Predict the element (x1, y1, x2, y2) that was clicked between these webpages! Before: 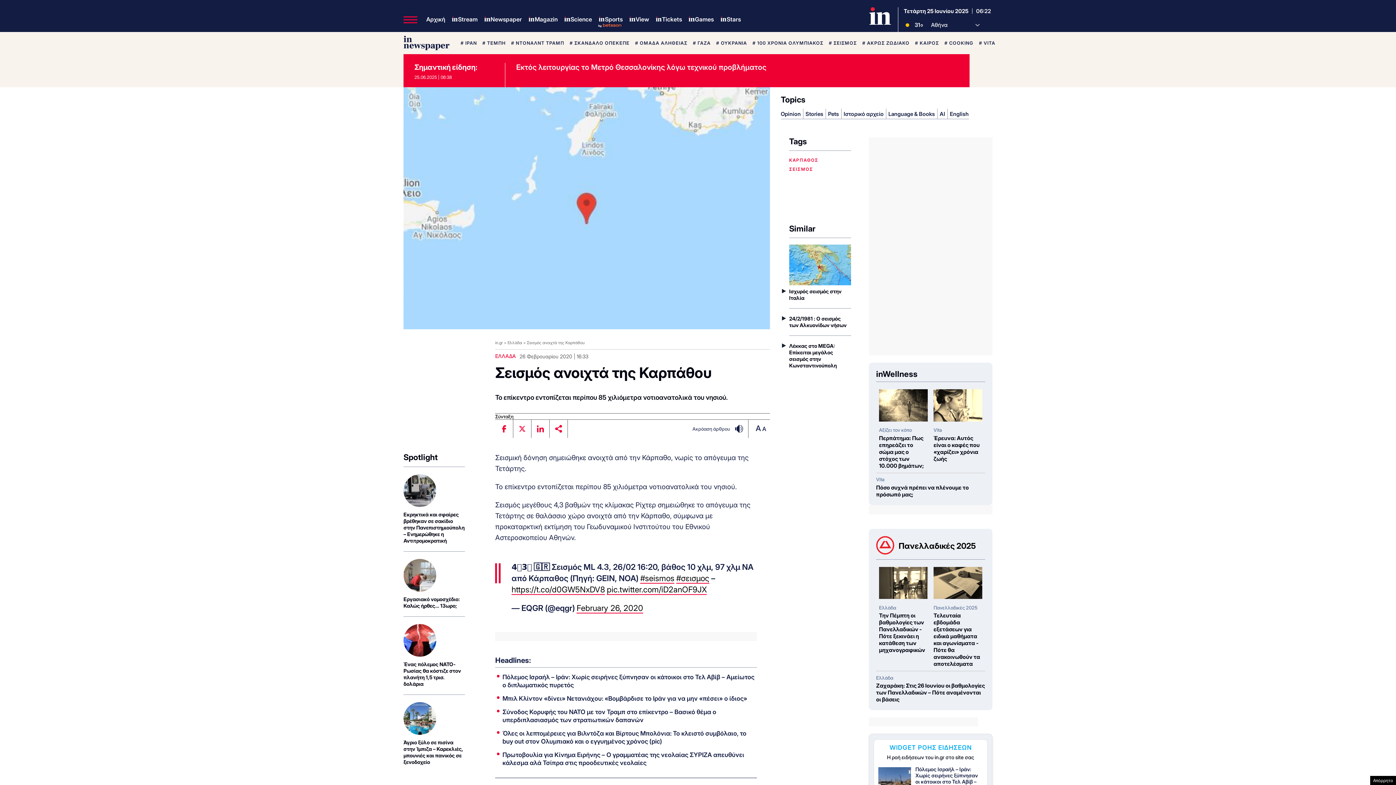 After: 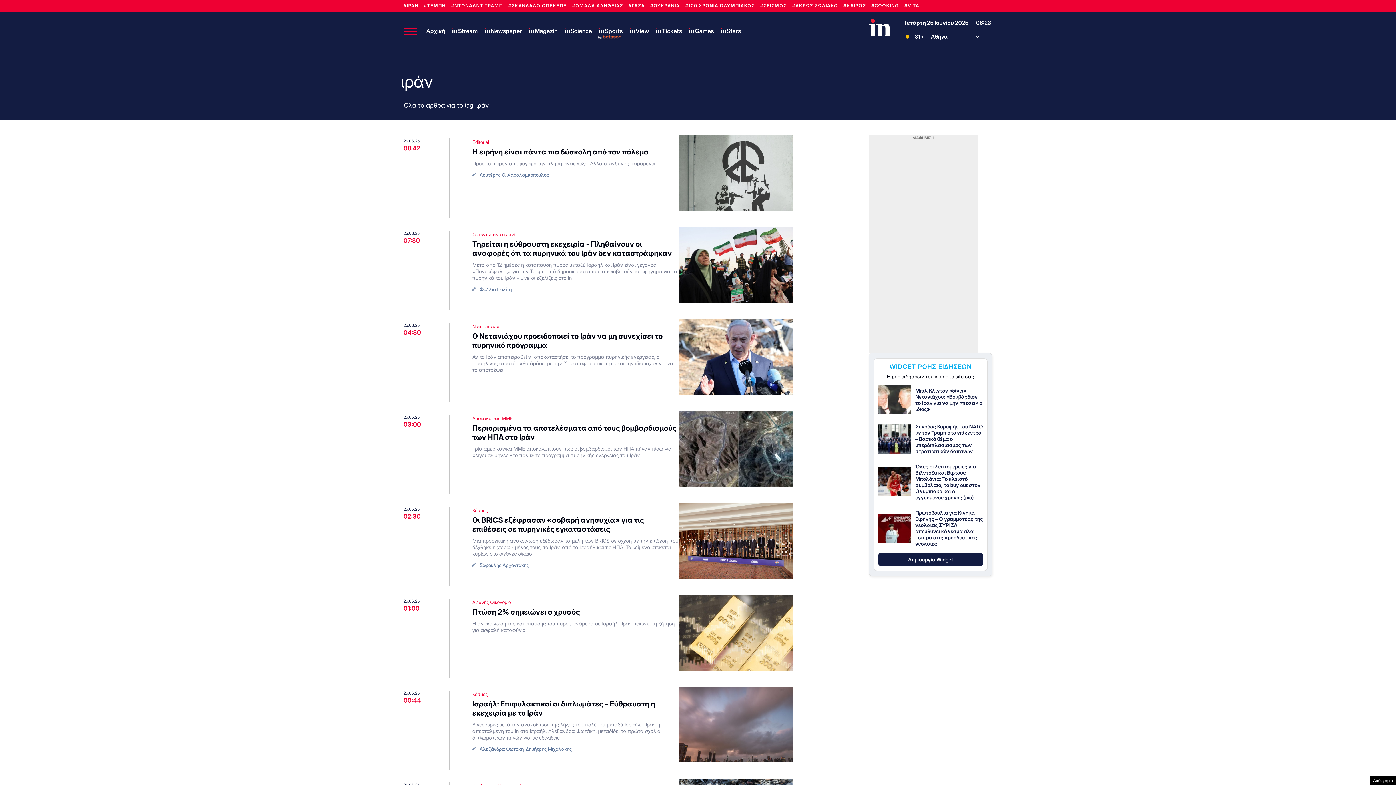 Action: label: # ΙΡΑΝ bbox: (460, 40, 477, 45)